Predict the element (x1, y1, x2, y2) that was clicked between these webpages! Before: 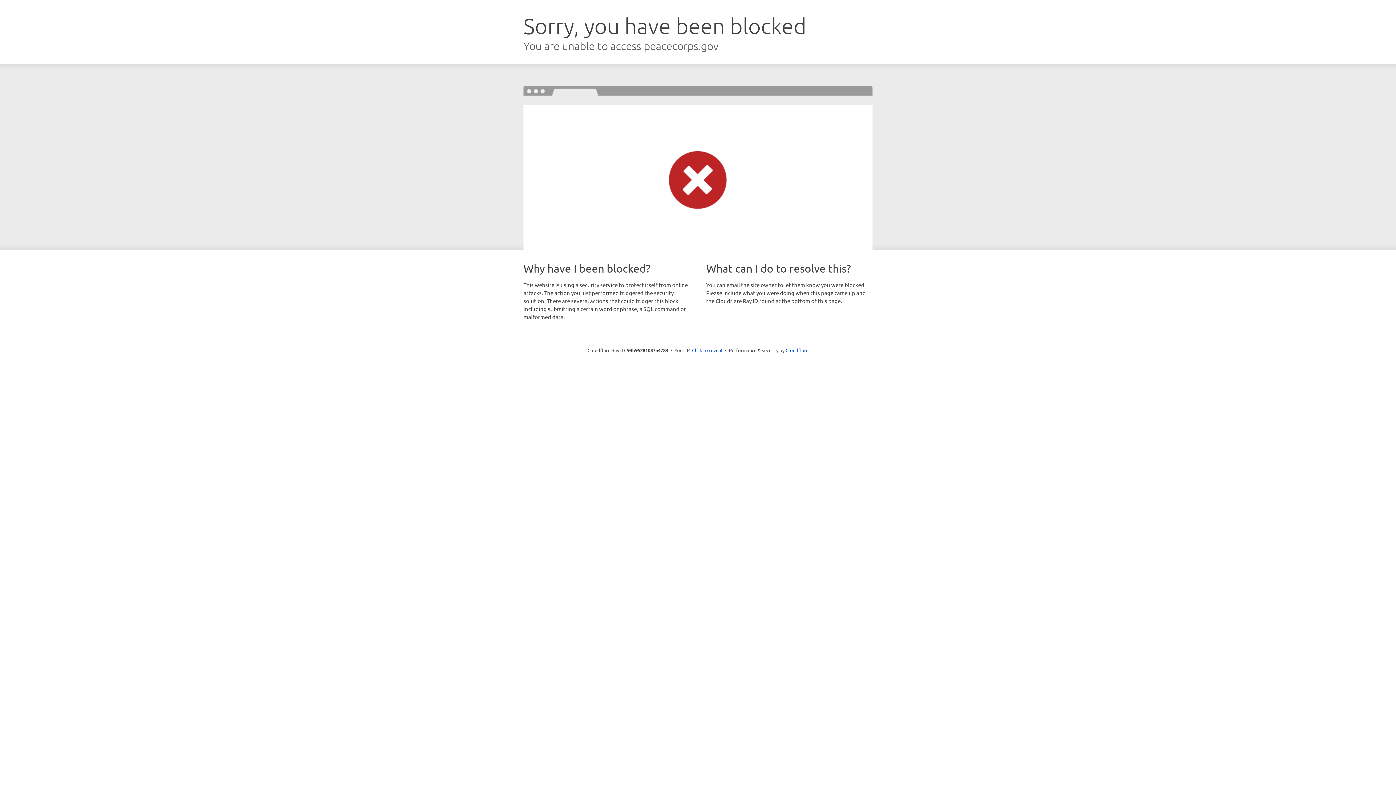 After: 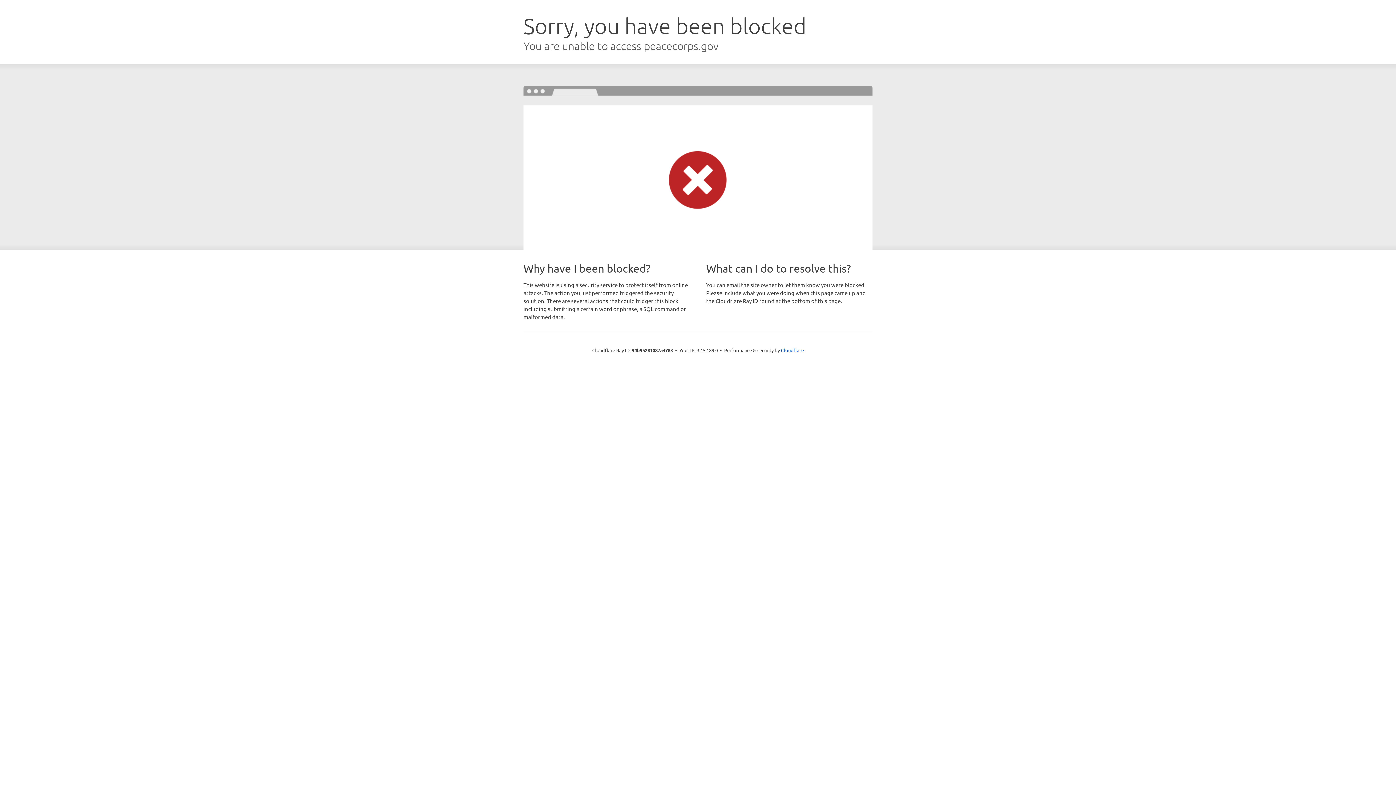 Action: label: Click to reveal bbox: (692, 346, 722, 353)